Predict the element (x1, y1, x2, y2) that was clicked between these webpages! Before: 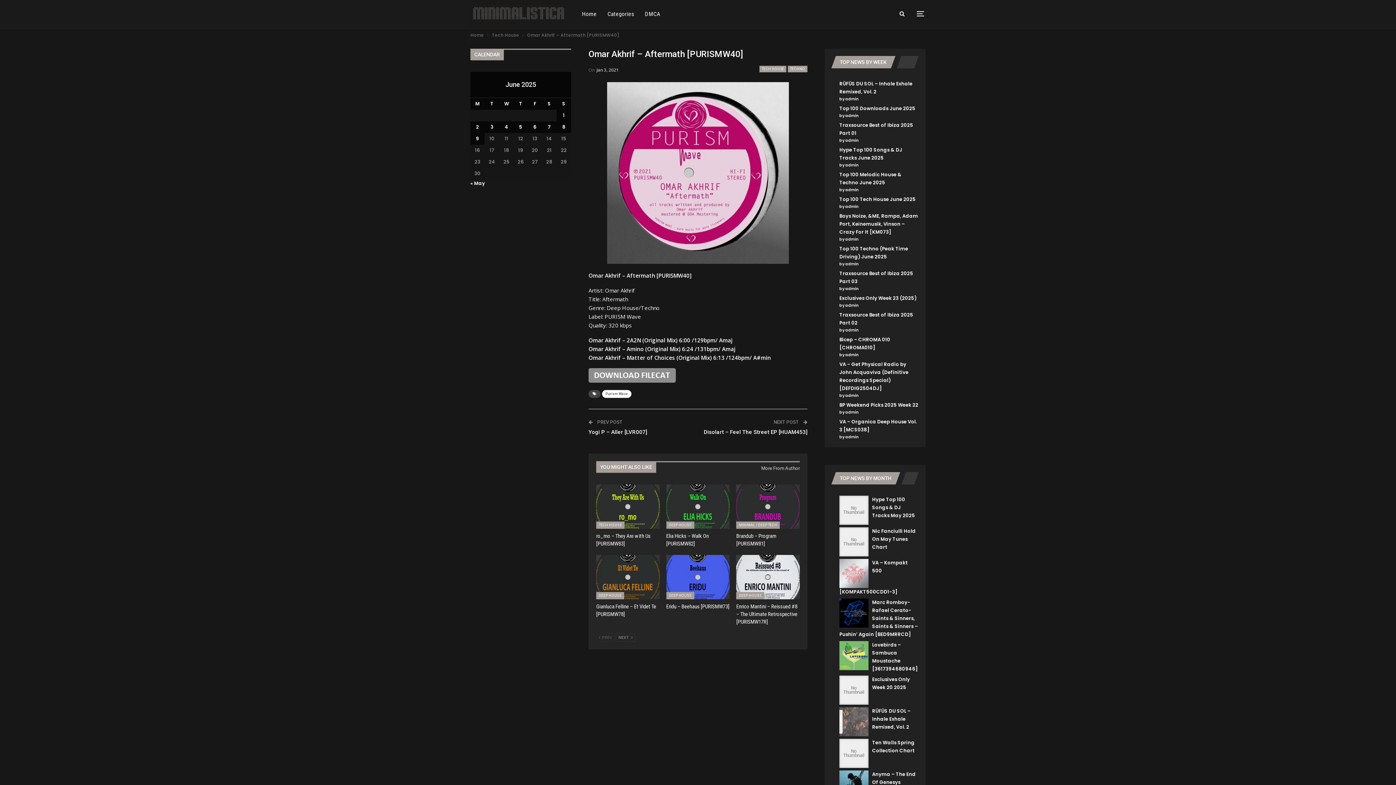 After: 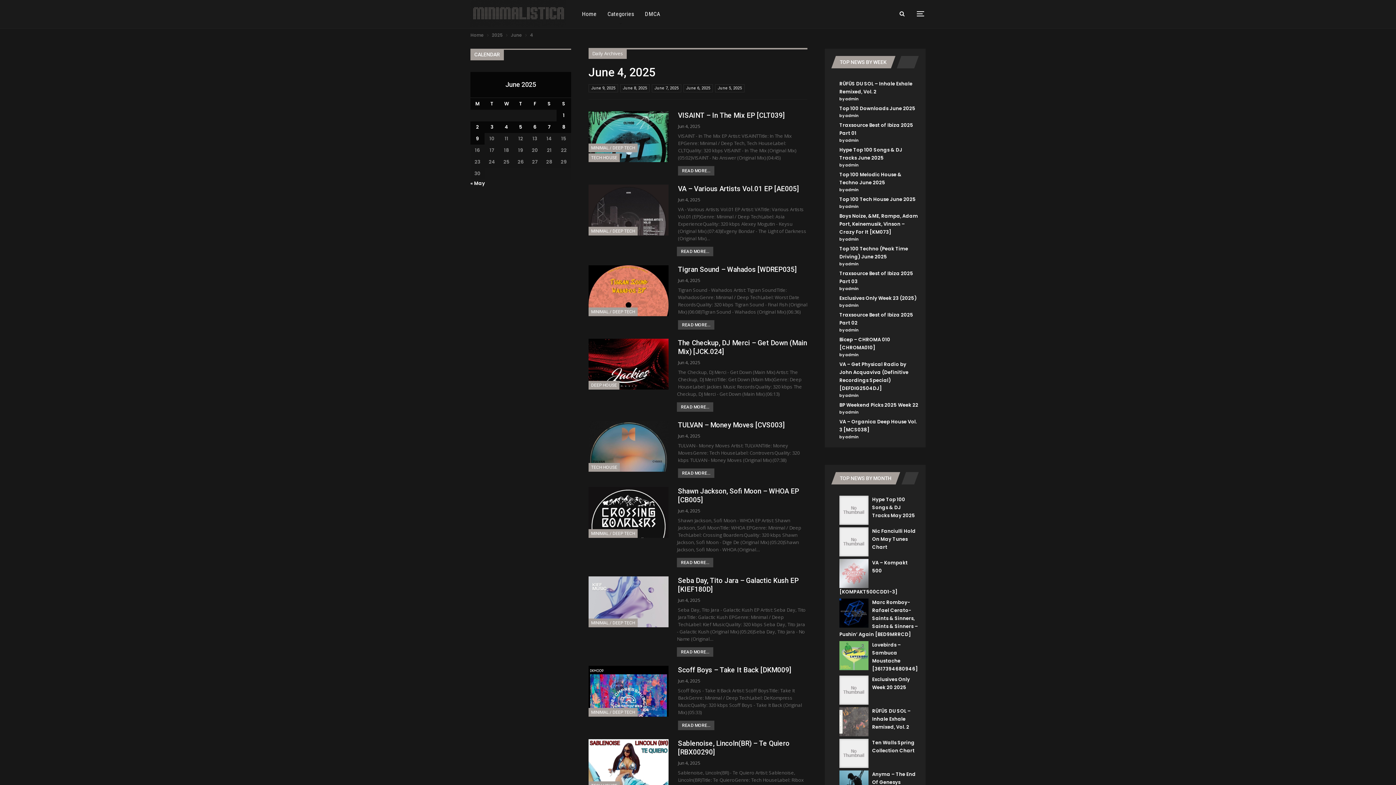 Action: label: Posts published on June 4, 2025 bbox: (504, 123, 508, 130)